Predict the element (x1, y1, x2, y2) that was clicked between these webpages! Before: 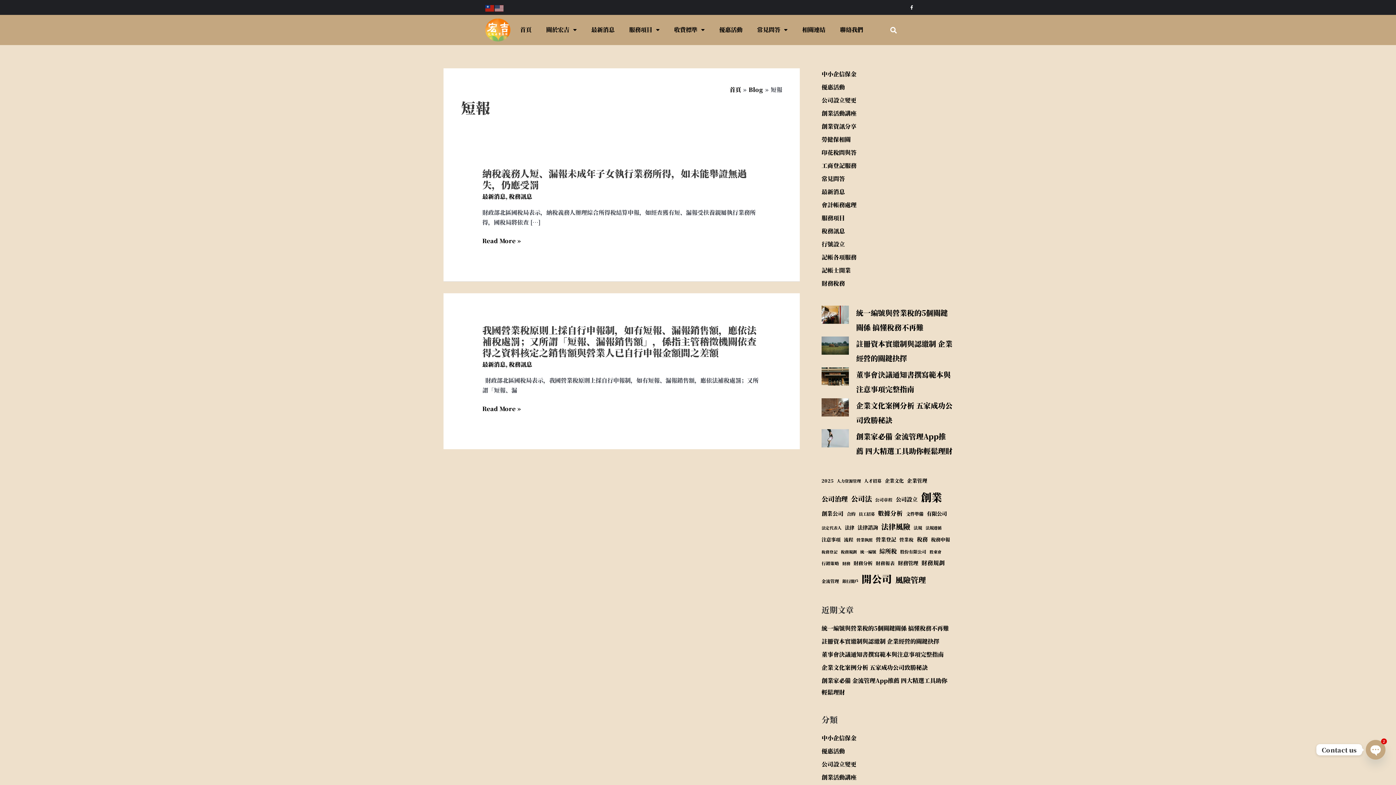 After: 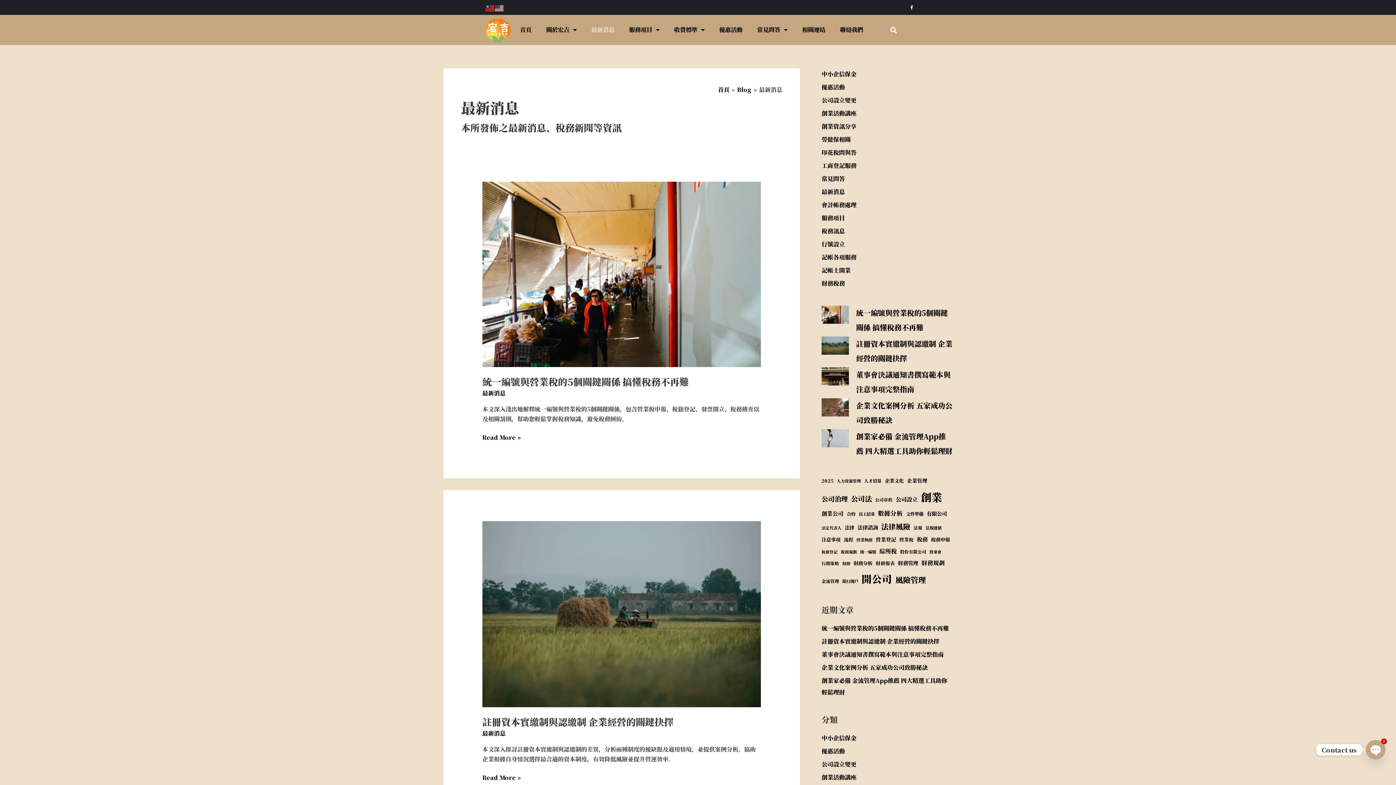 Action: bbox: (482, 360, 505, 368) label: 最新消息